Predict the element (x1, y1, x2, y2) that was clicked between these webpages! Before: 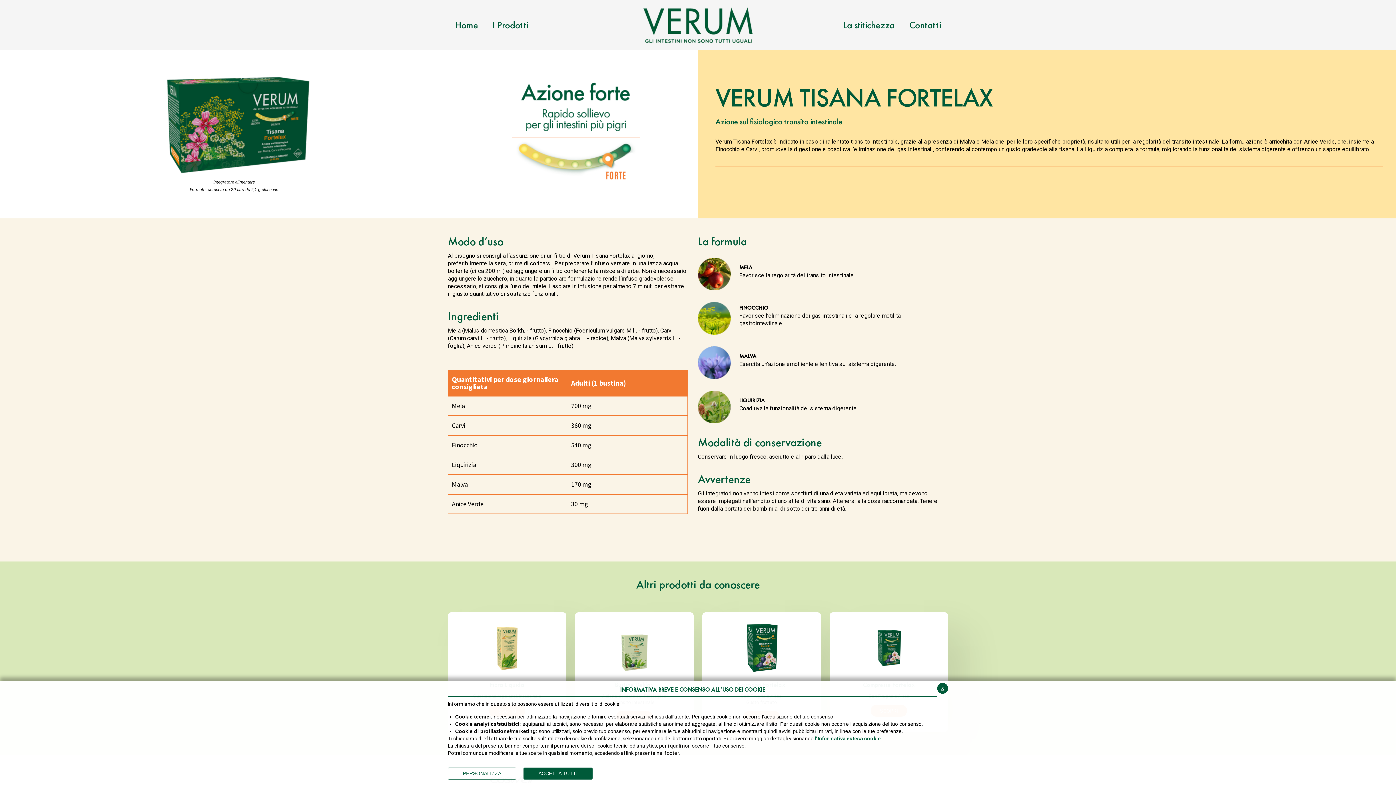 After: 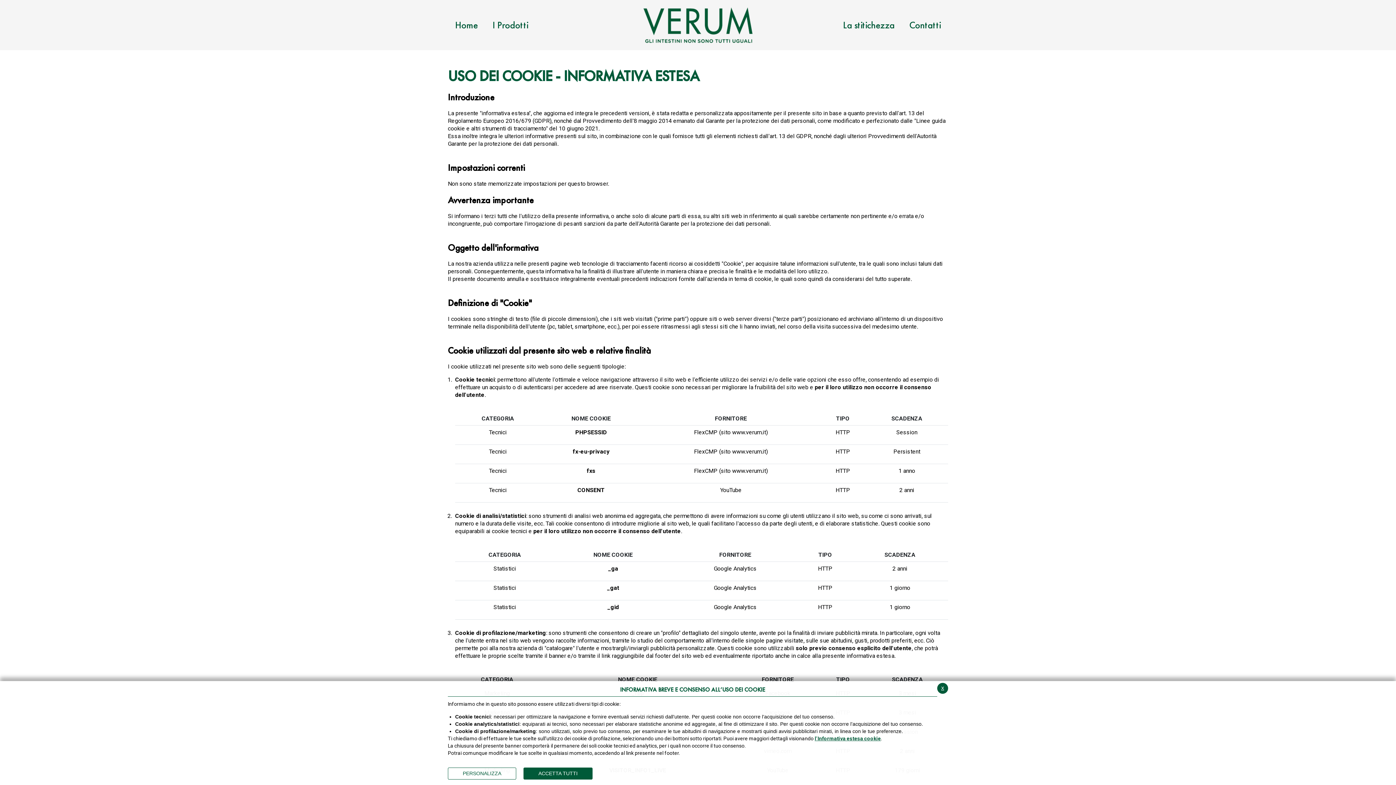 Action: bbox: (814, 736, 881, 741) label: l’Informativa estesa cookie